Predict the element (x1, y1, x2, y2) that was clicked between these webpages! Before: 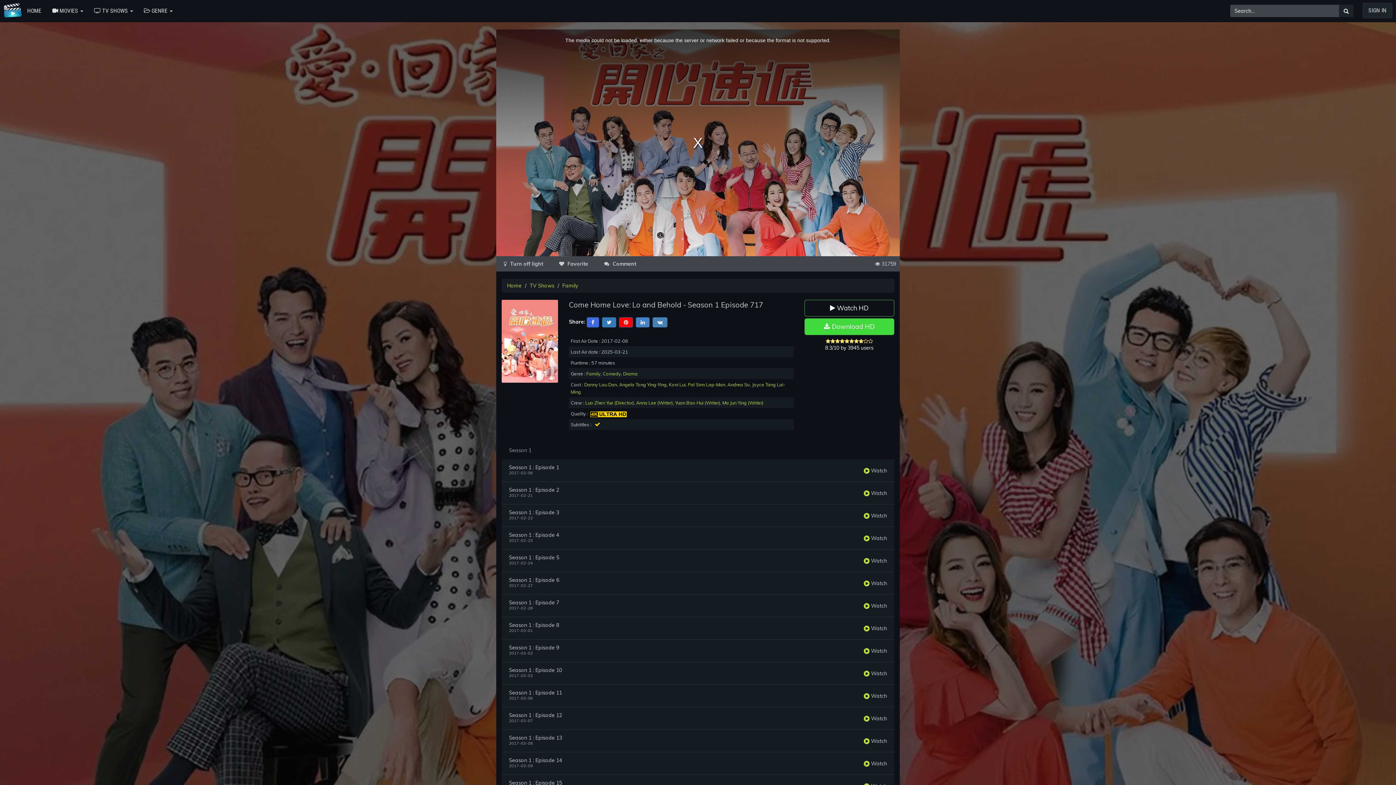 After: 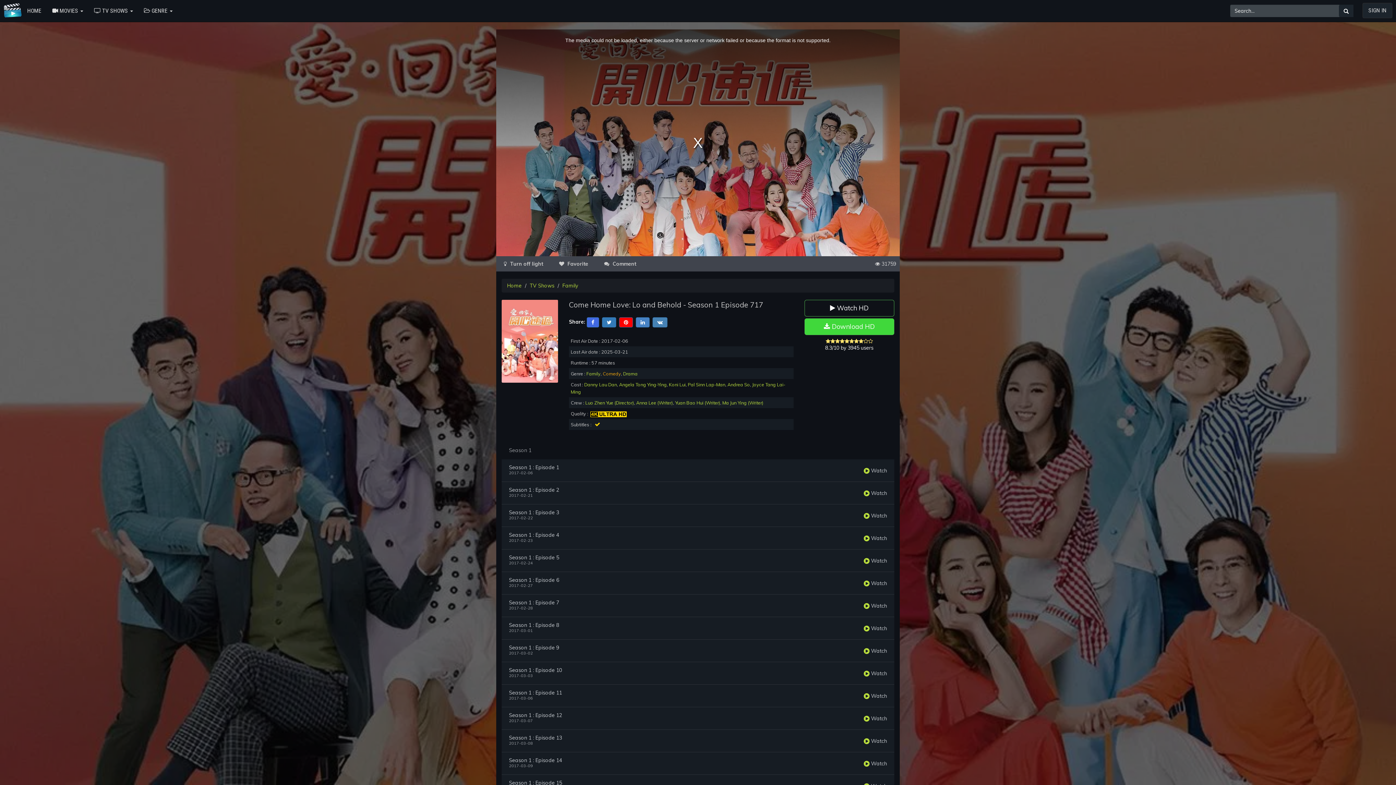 Action: label: Comedy bbox: (602, 371, 621, 376)